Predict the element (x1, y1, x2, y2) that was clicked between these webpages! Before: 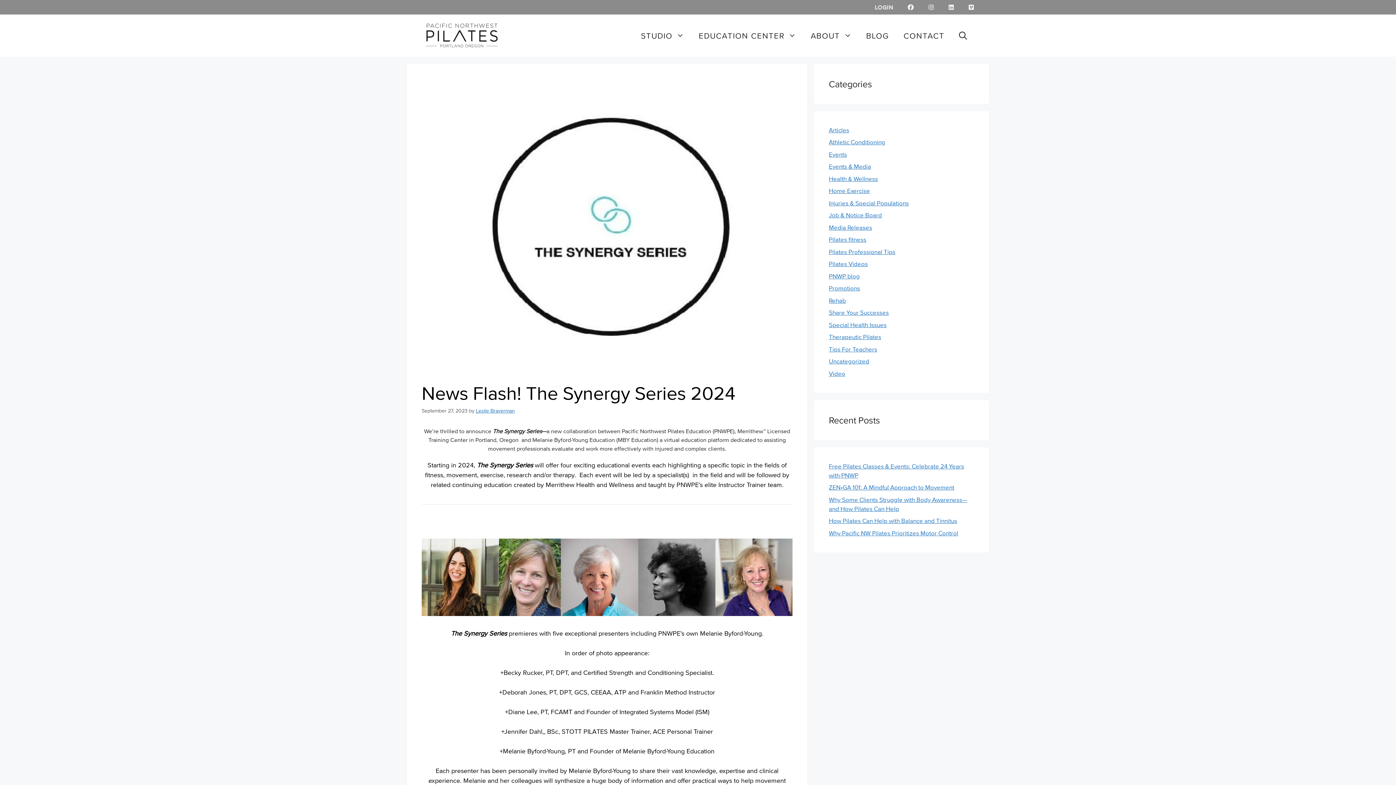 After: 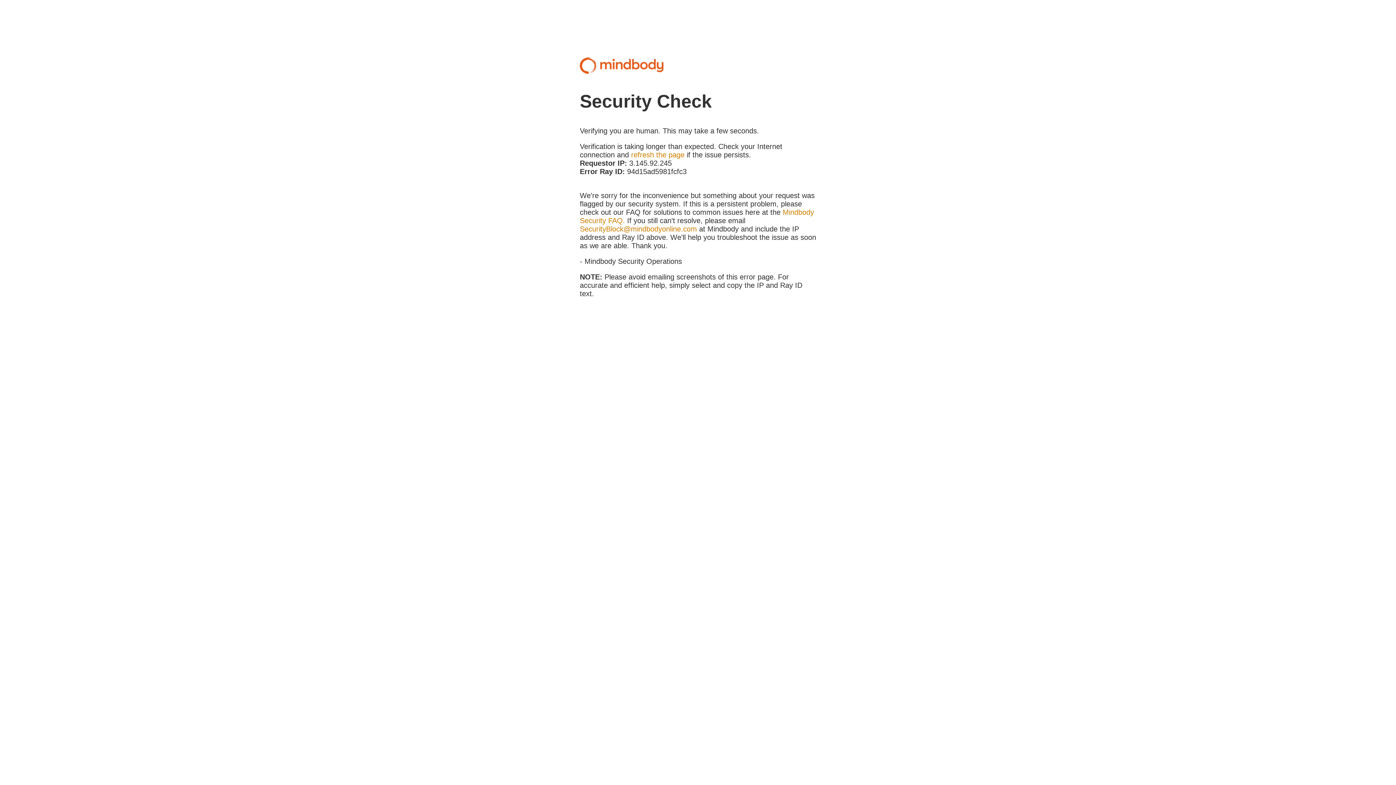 Action: label: LOGIN bbox: (867, 0, 900, 14)